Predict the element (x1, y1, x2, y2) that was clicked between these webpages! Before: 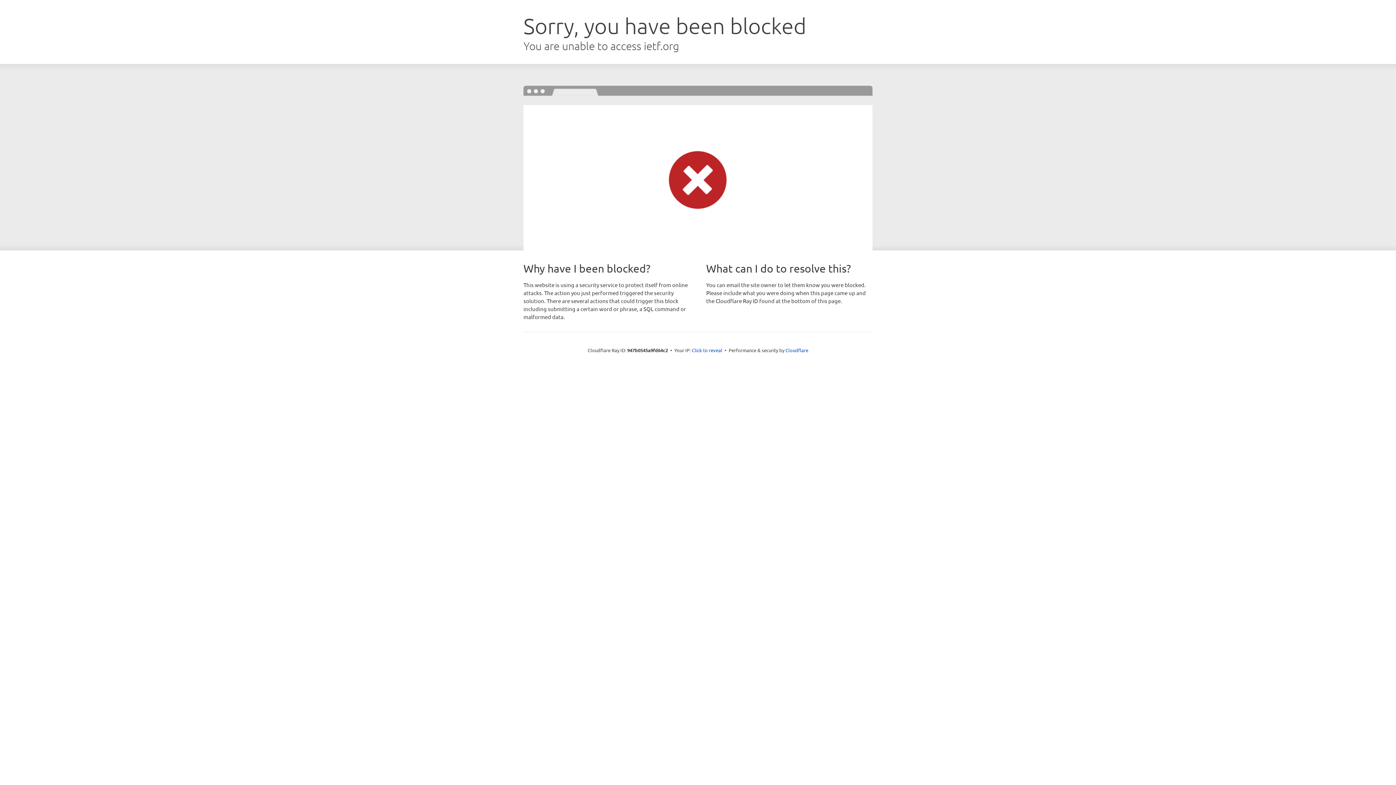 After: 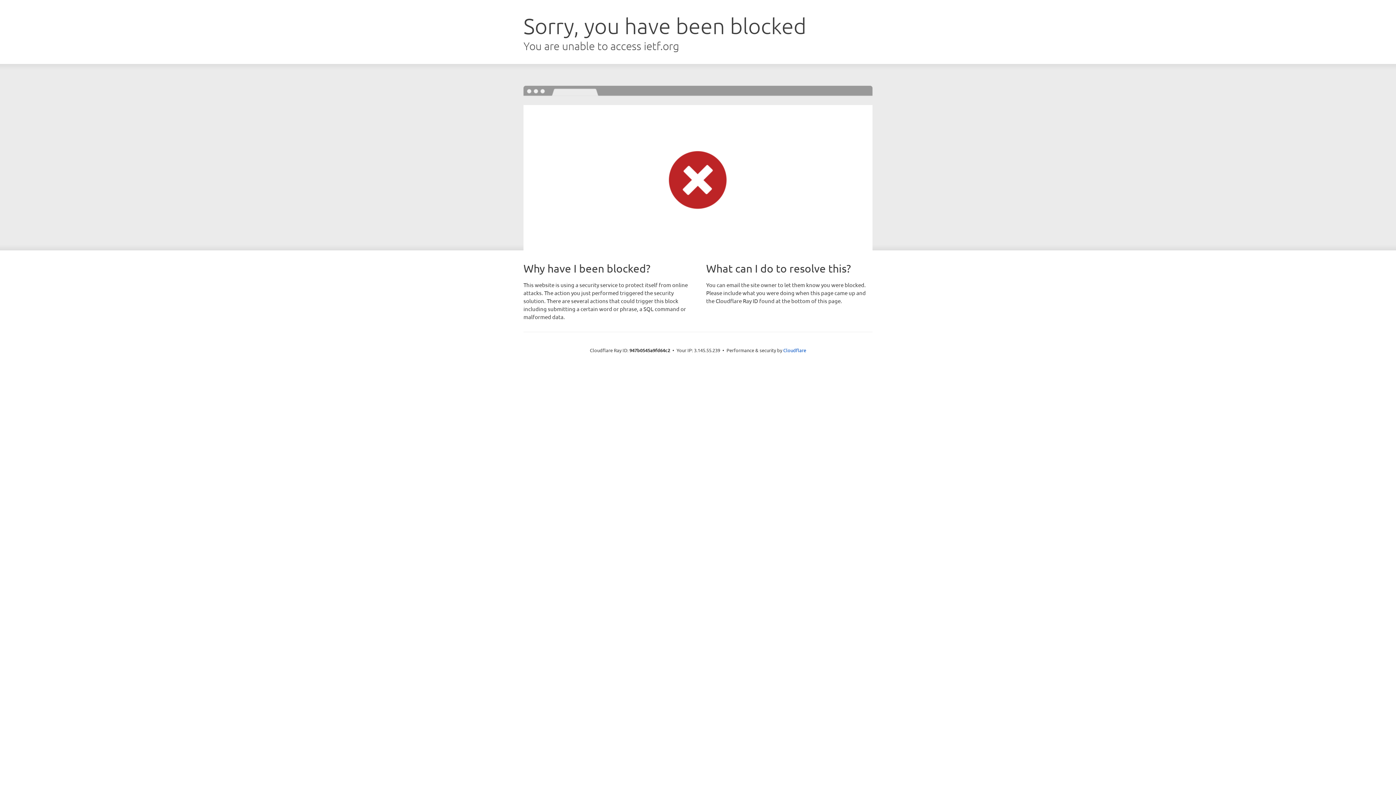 Action: bbox: (692, 346, 722, 353) label: Click to reveal